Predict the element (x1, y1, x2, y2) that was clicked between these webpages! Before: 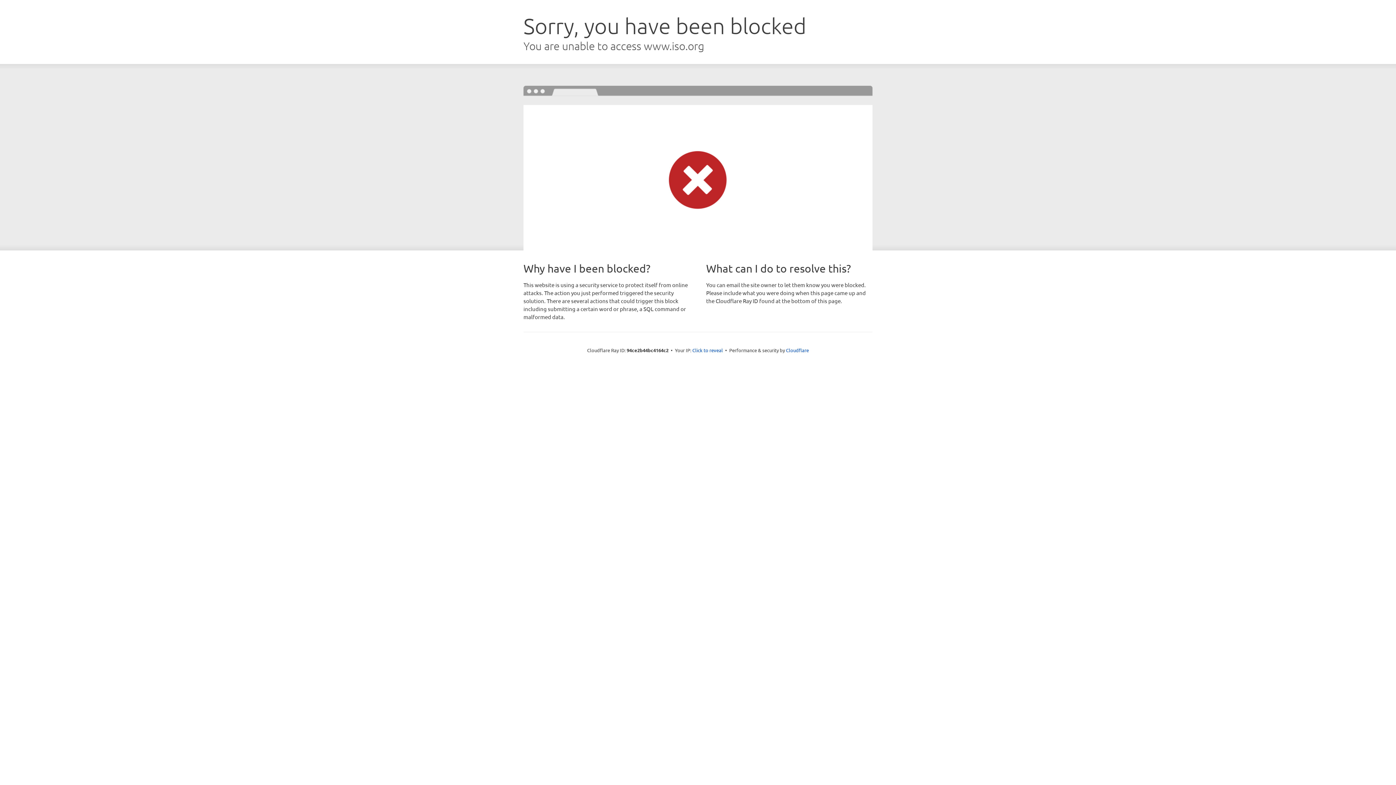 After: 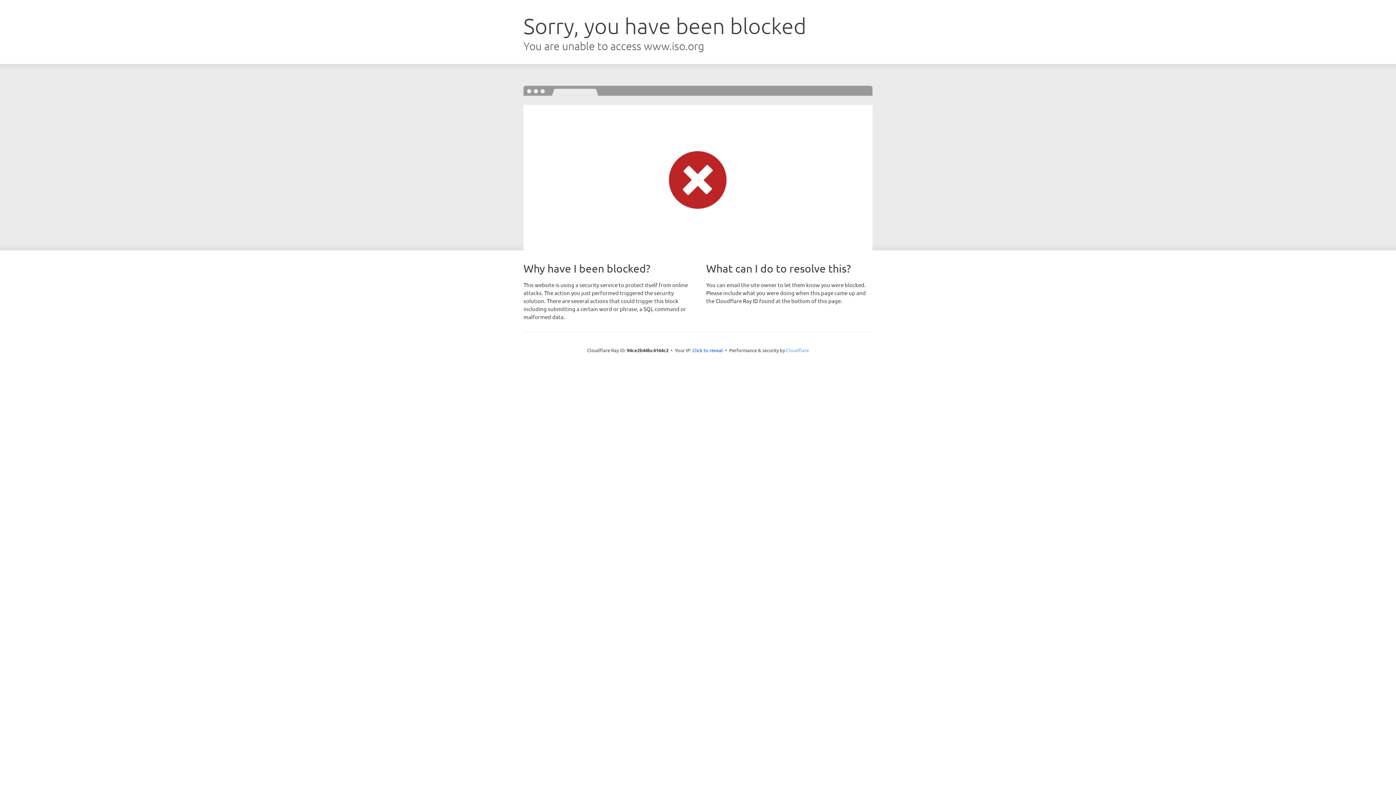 Action: bbox: (786, 347, 809, 353) label: Cloudflare